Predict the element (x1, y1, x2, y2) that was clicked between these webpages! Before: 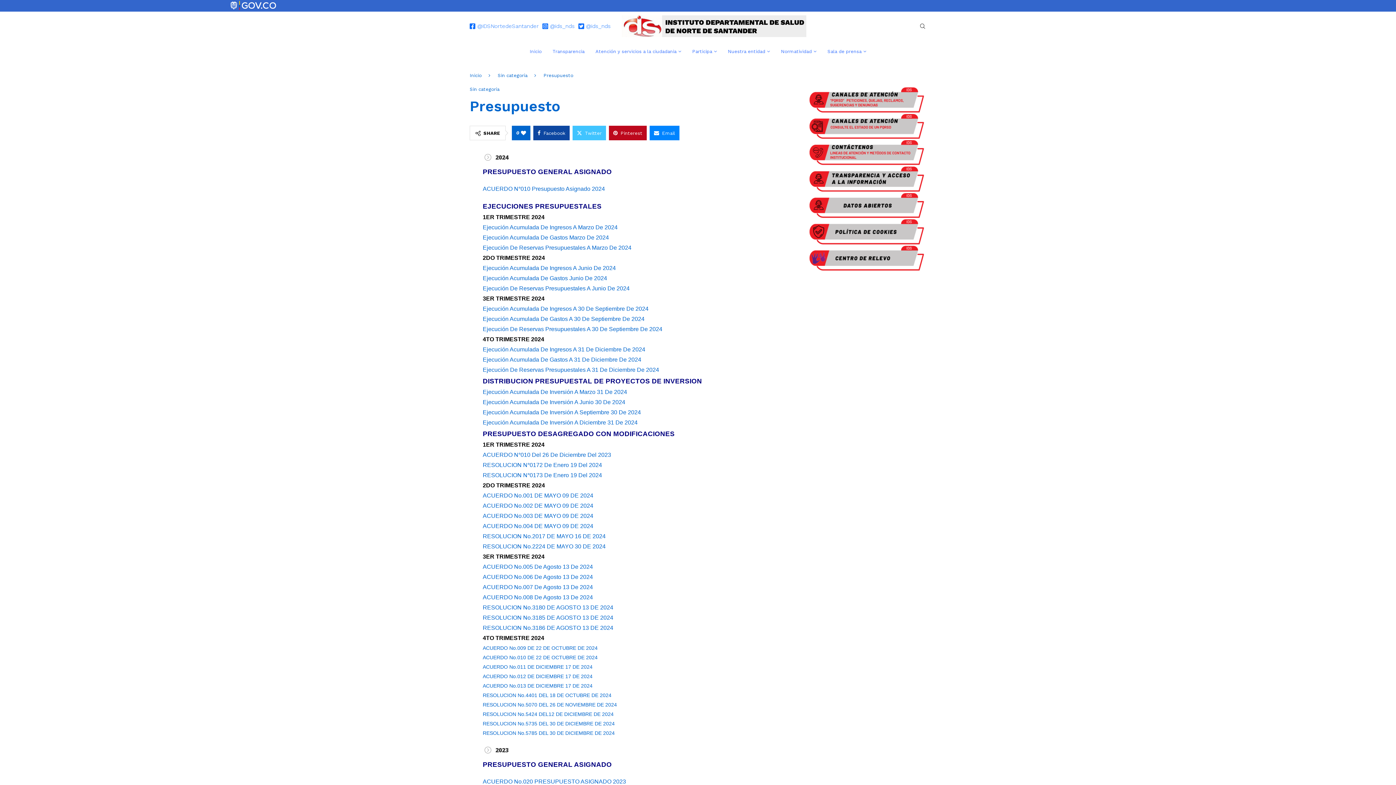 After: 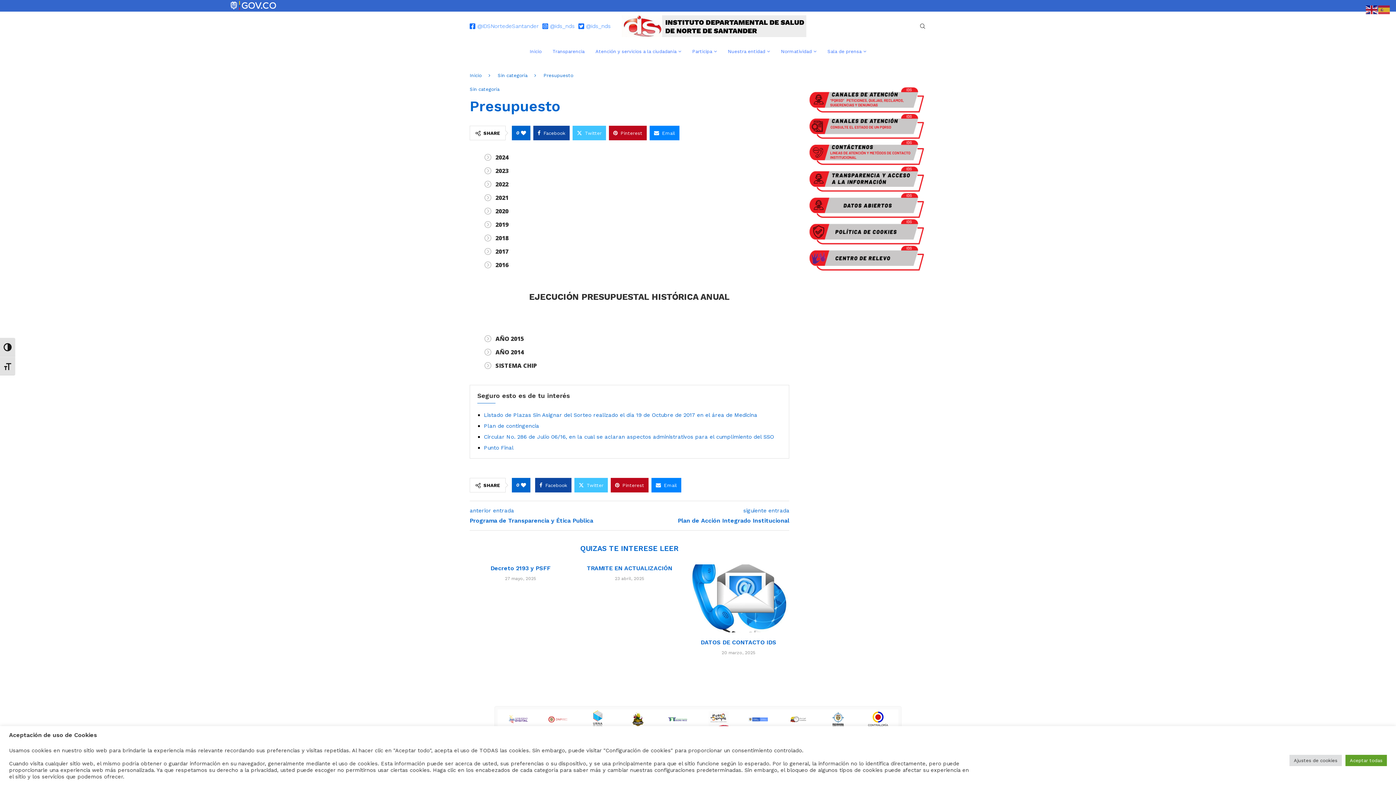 Action: label: RESOLUCION No.3186 DE AGOSTO 13 DE 2024 bbox: (482, 624, 613, 631)